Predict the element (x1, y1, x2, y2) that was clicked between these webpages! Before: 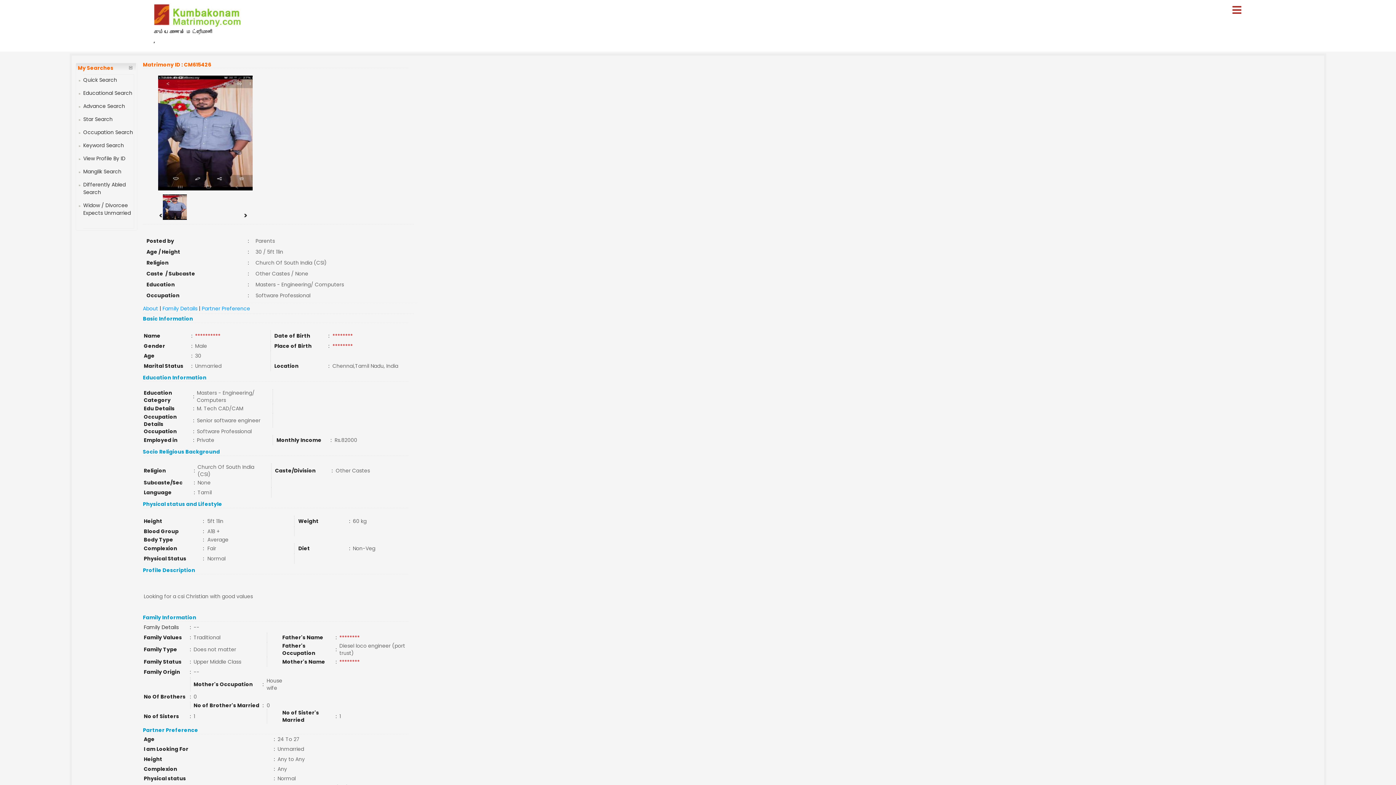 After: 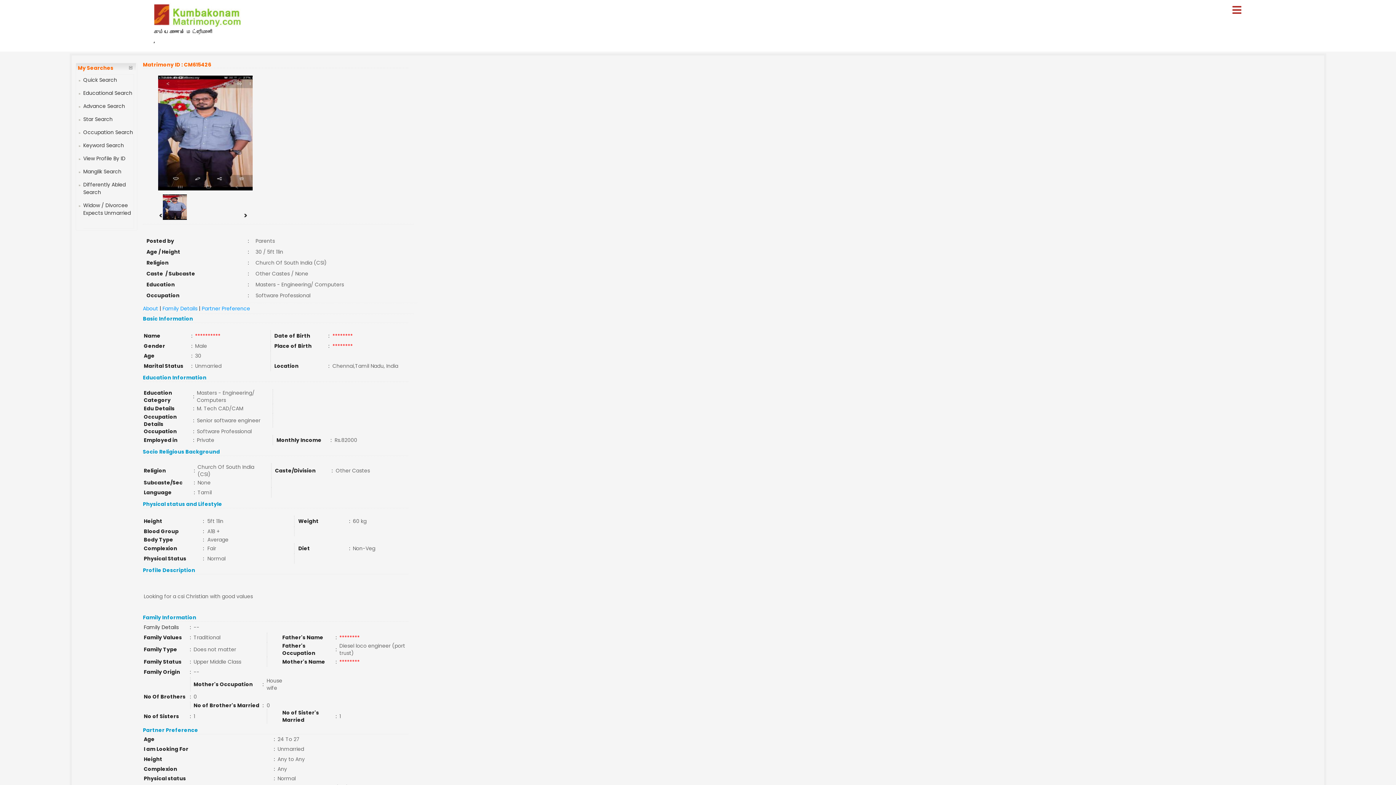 Action: label: Matrimony ID : CM615426 bbox: (142, 61, 211, 68)